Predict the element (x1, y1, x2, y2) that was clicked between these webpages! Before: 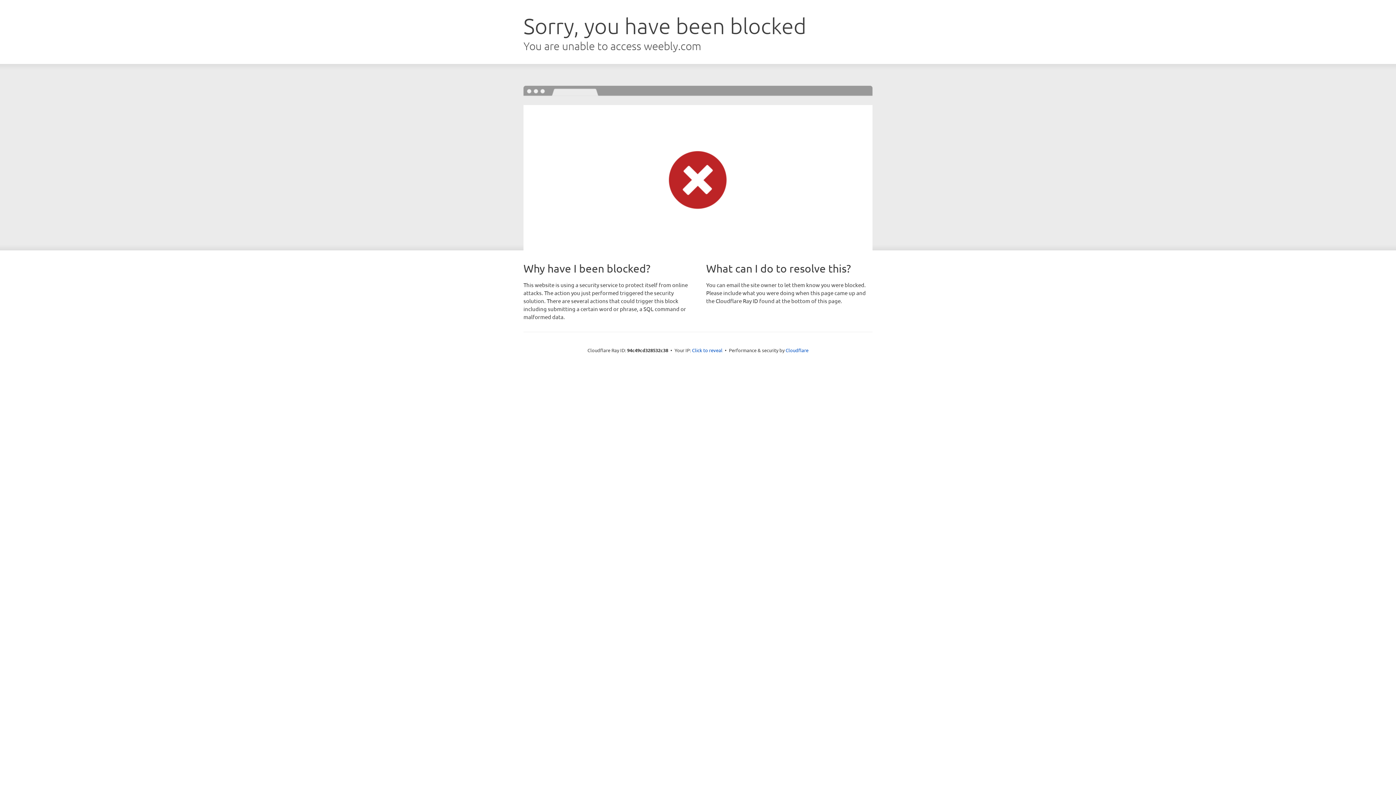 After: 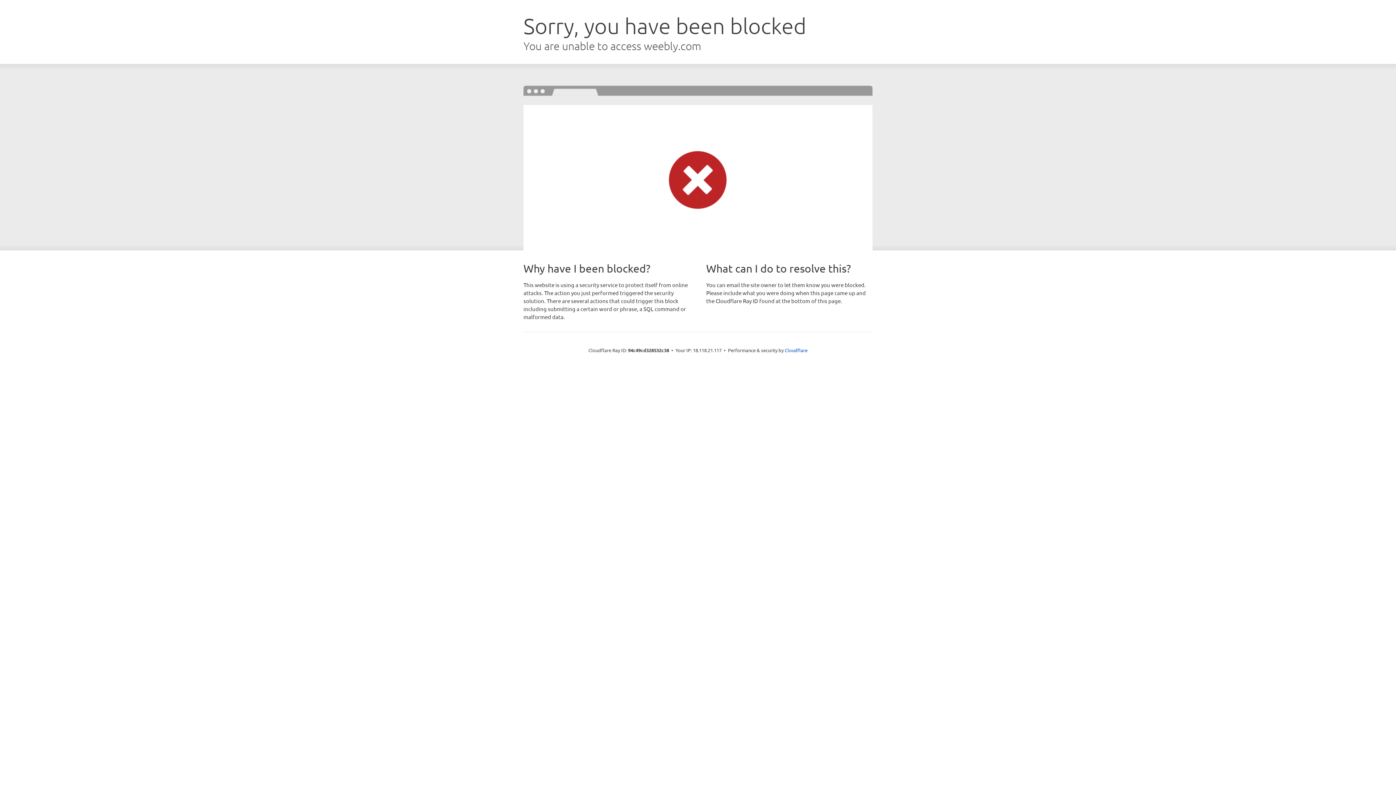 Action: bbox: (692, 346, 722, 353) label: Click to reveal